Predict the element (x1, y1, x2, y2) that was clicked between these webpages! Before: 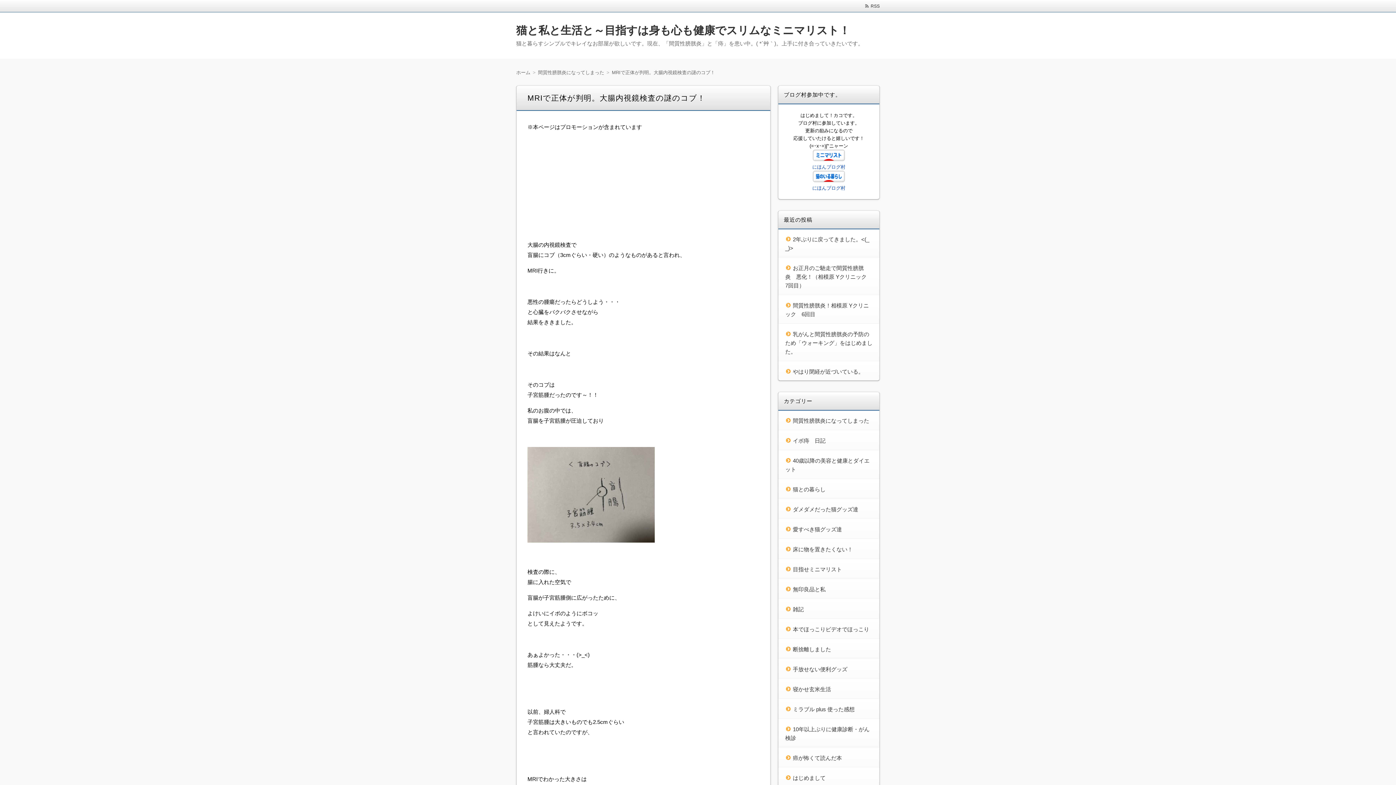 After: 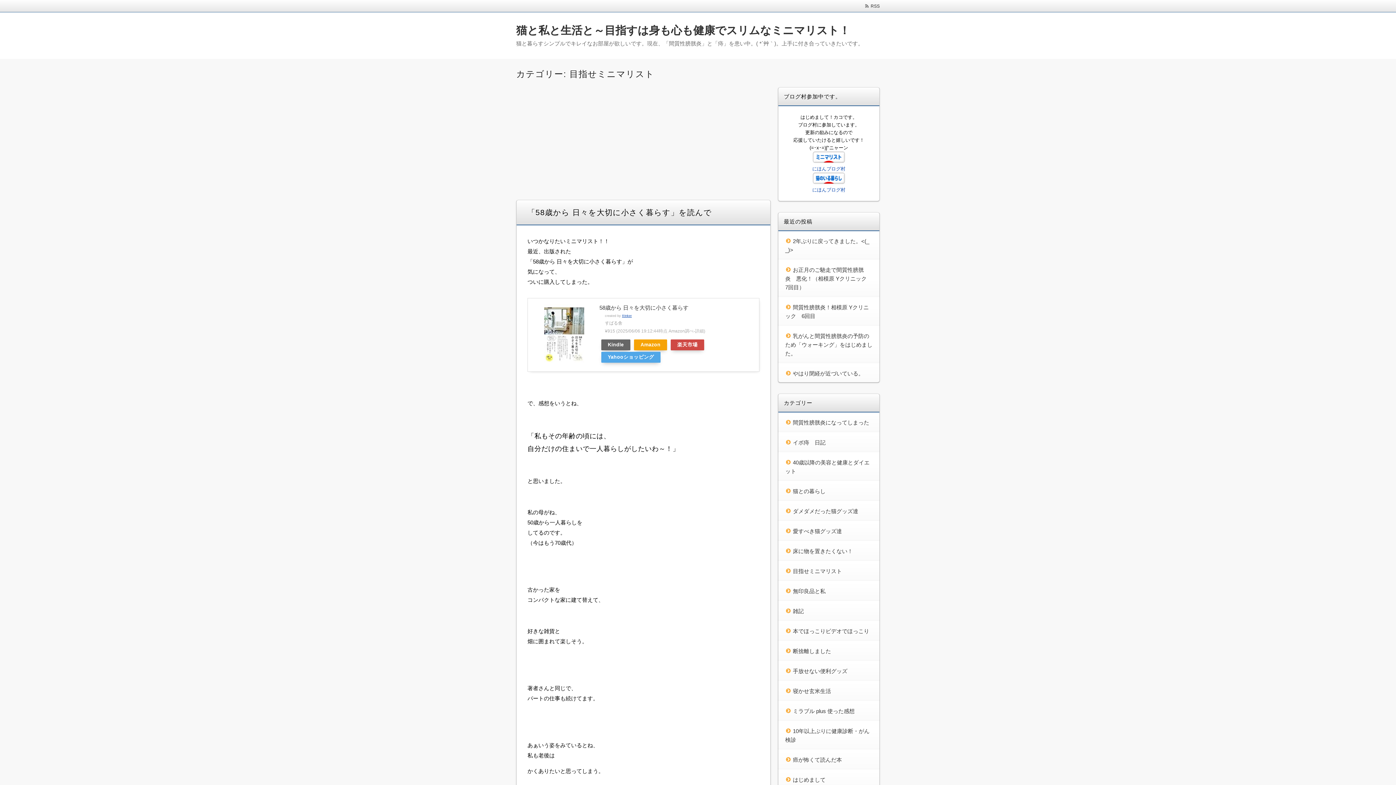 Action: bbox: (785, 566, 842, 572) label: 目指せミニマリスト